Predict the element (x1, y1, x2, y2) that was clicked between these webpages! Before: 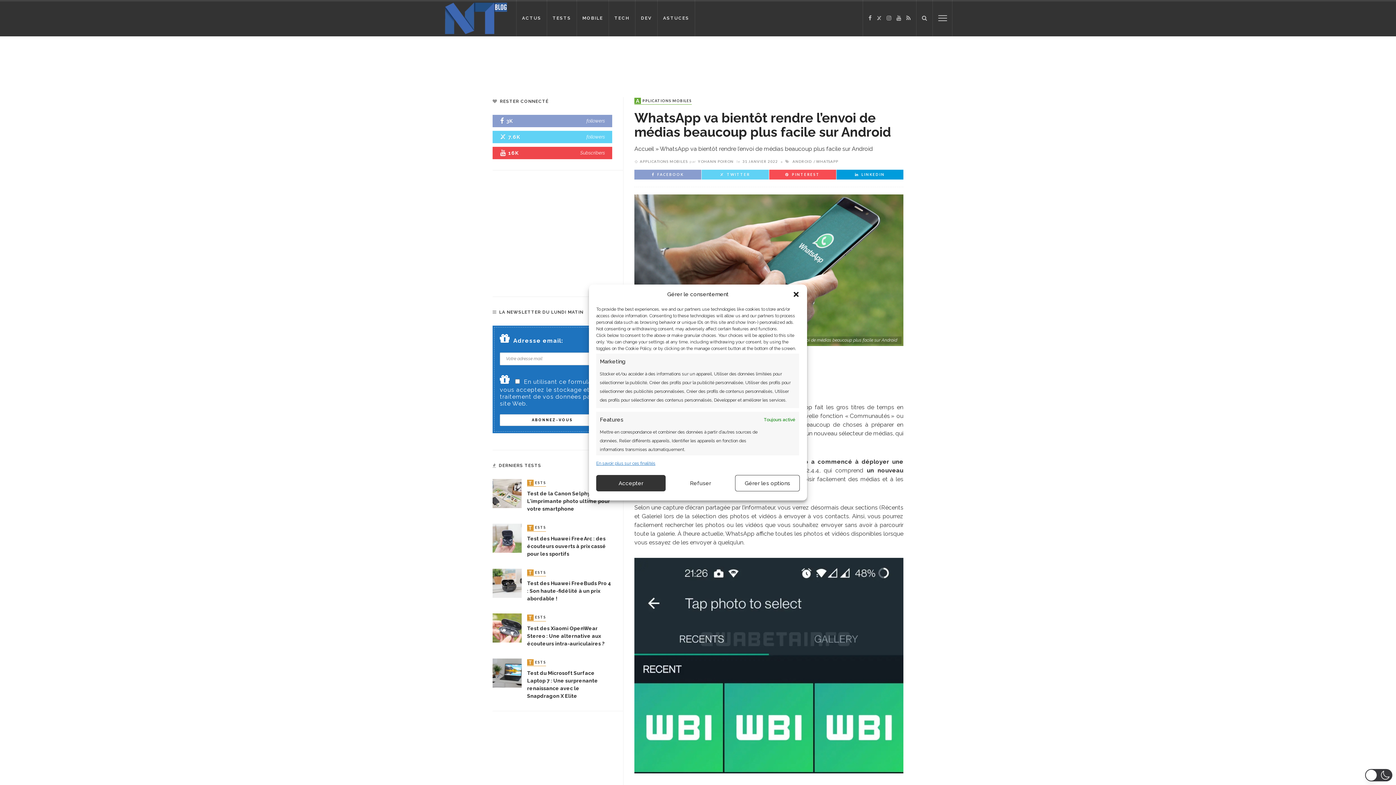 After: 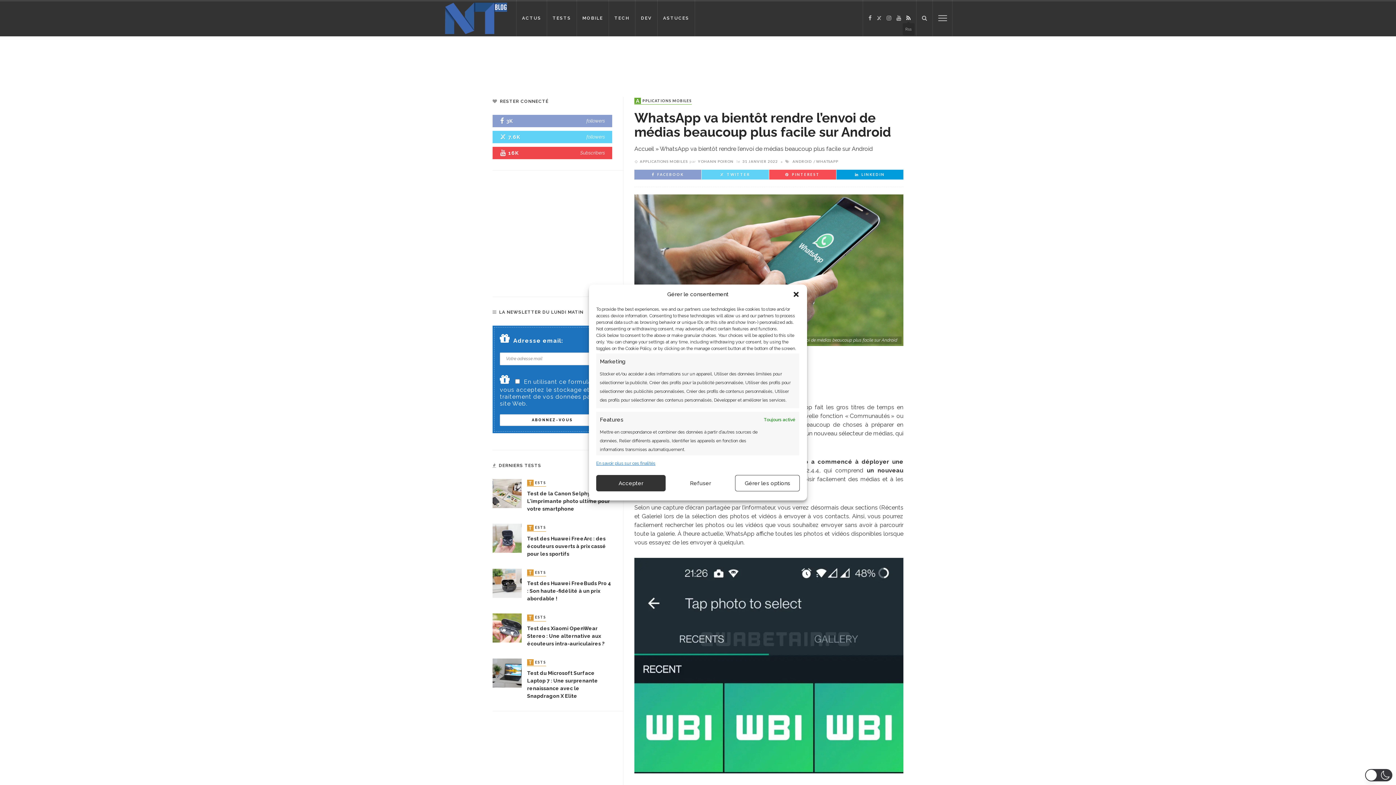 Action: bbox: (904, 14, 913, 21)